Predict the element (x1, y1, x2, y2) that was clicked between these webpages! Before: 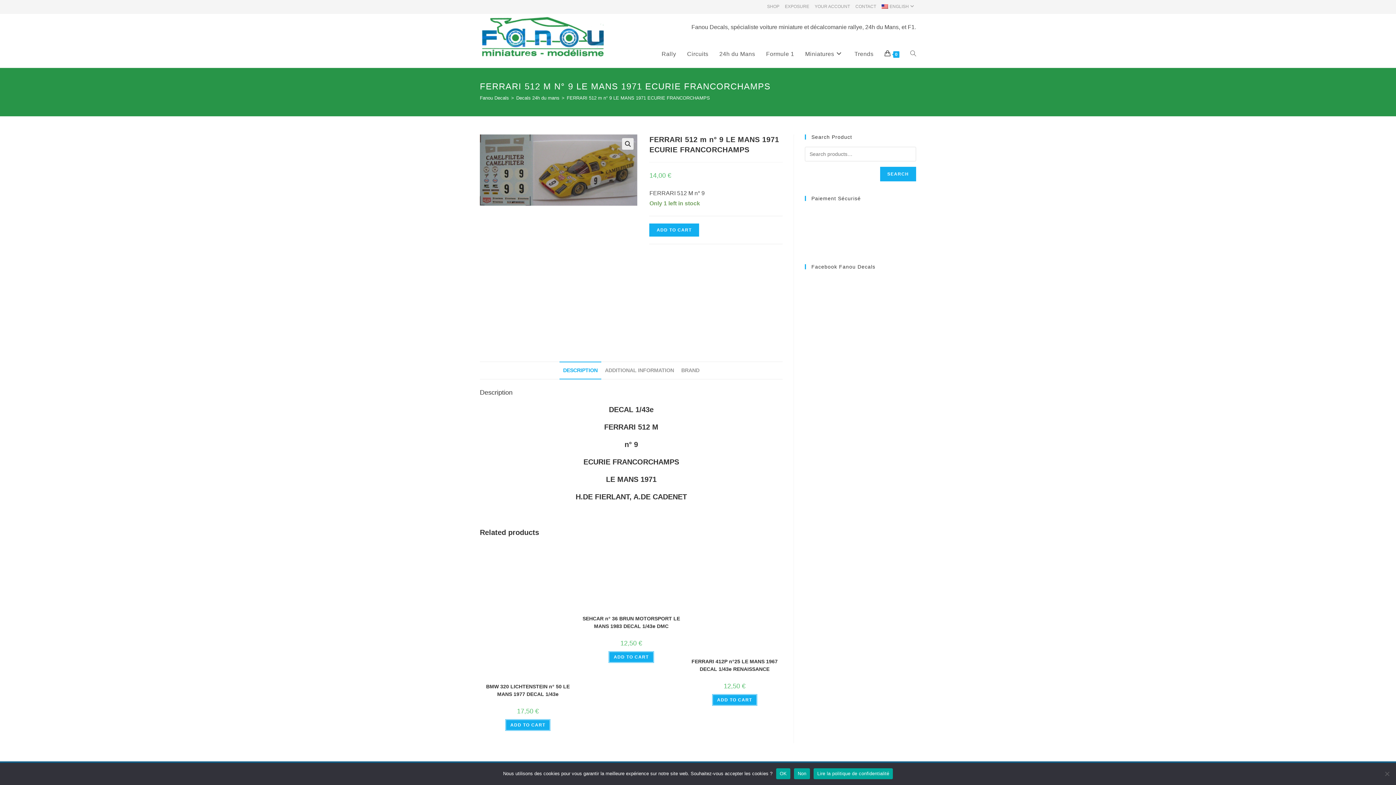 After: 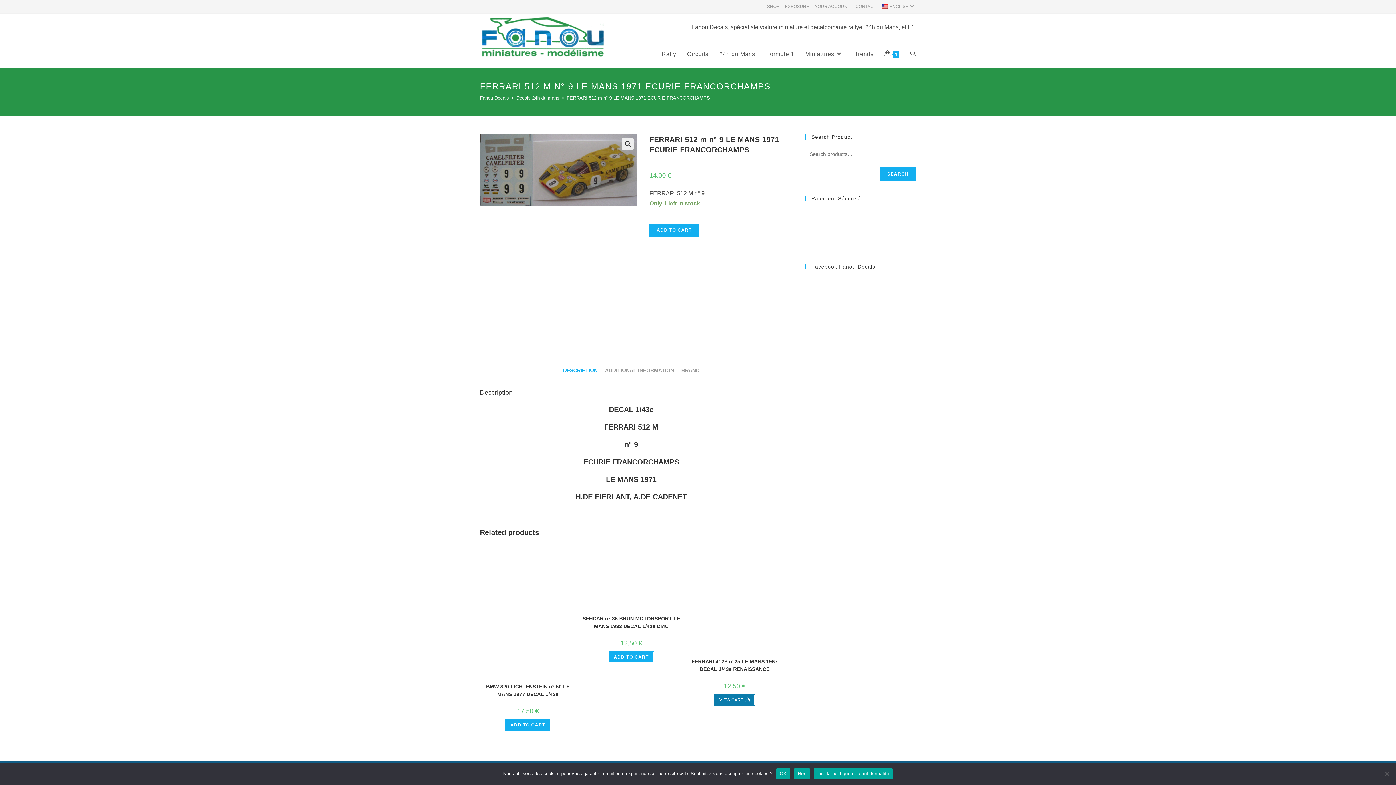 Action: label: Add to cart: “FERRARI 412P n°25 LE MANS 1967 DECAL 1/43e RENAISSANCE” bbox: (711, 694, 757, 706)